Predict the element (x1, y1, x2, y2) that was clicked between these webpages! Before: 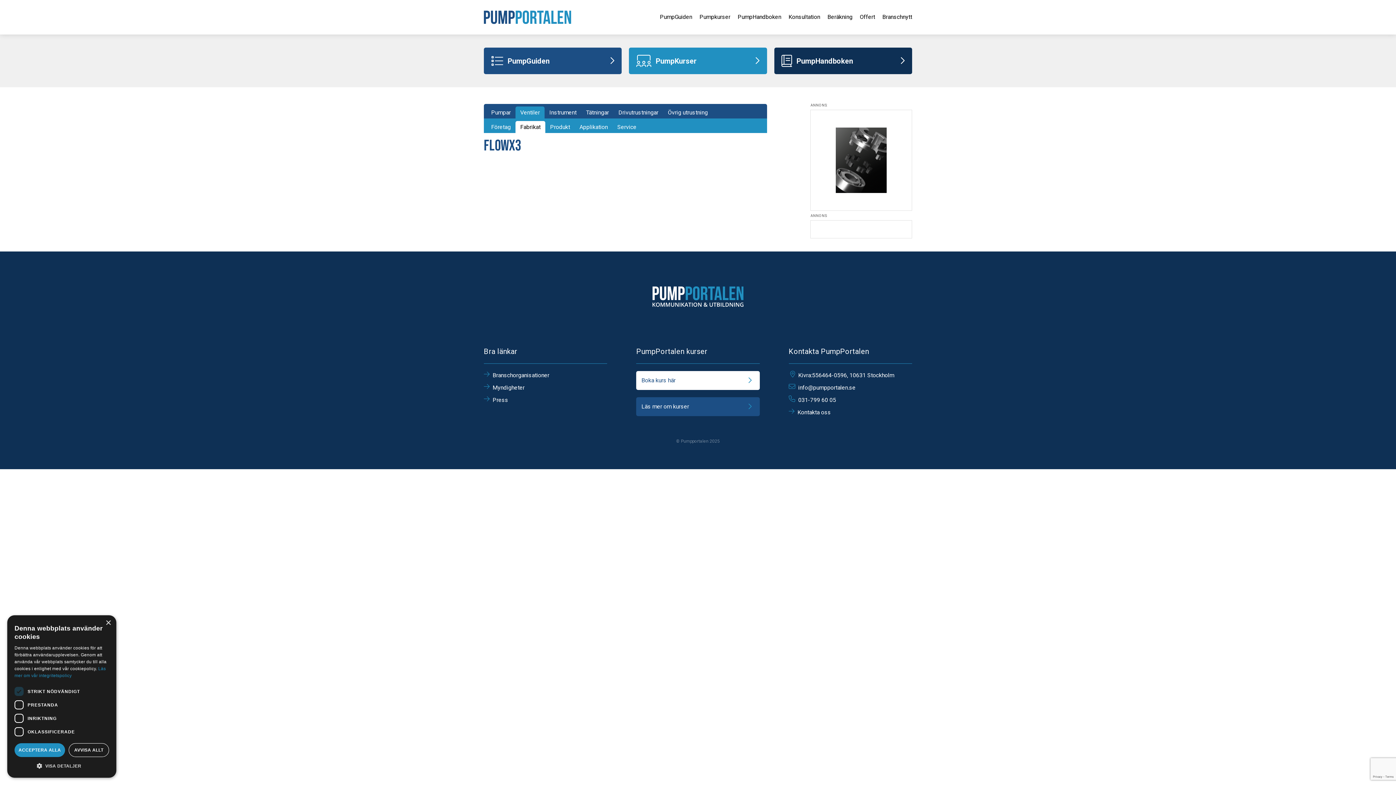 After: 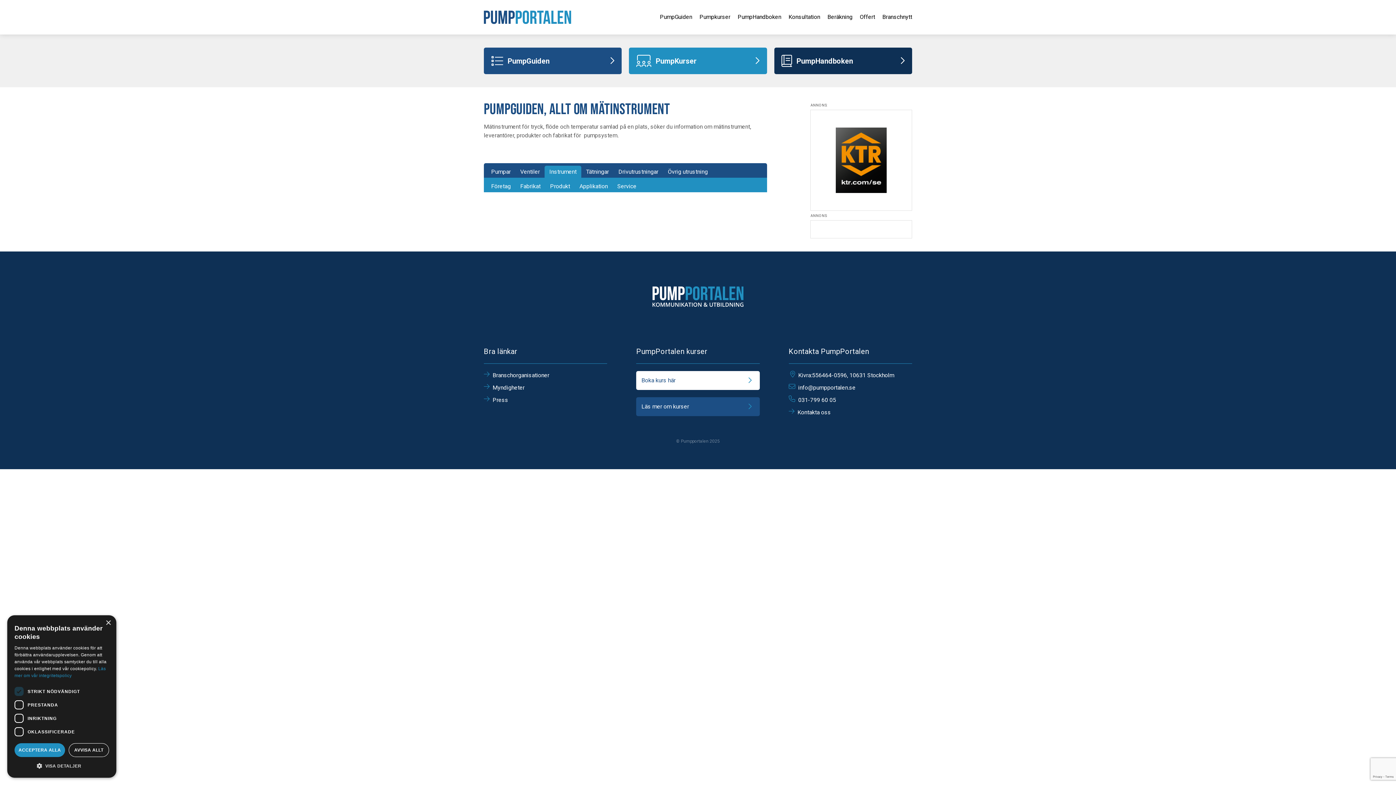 Action: label: Instrument bbox: (544, 106, 581, 118)